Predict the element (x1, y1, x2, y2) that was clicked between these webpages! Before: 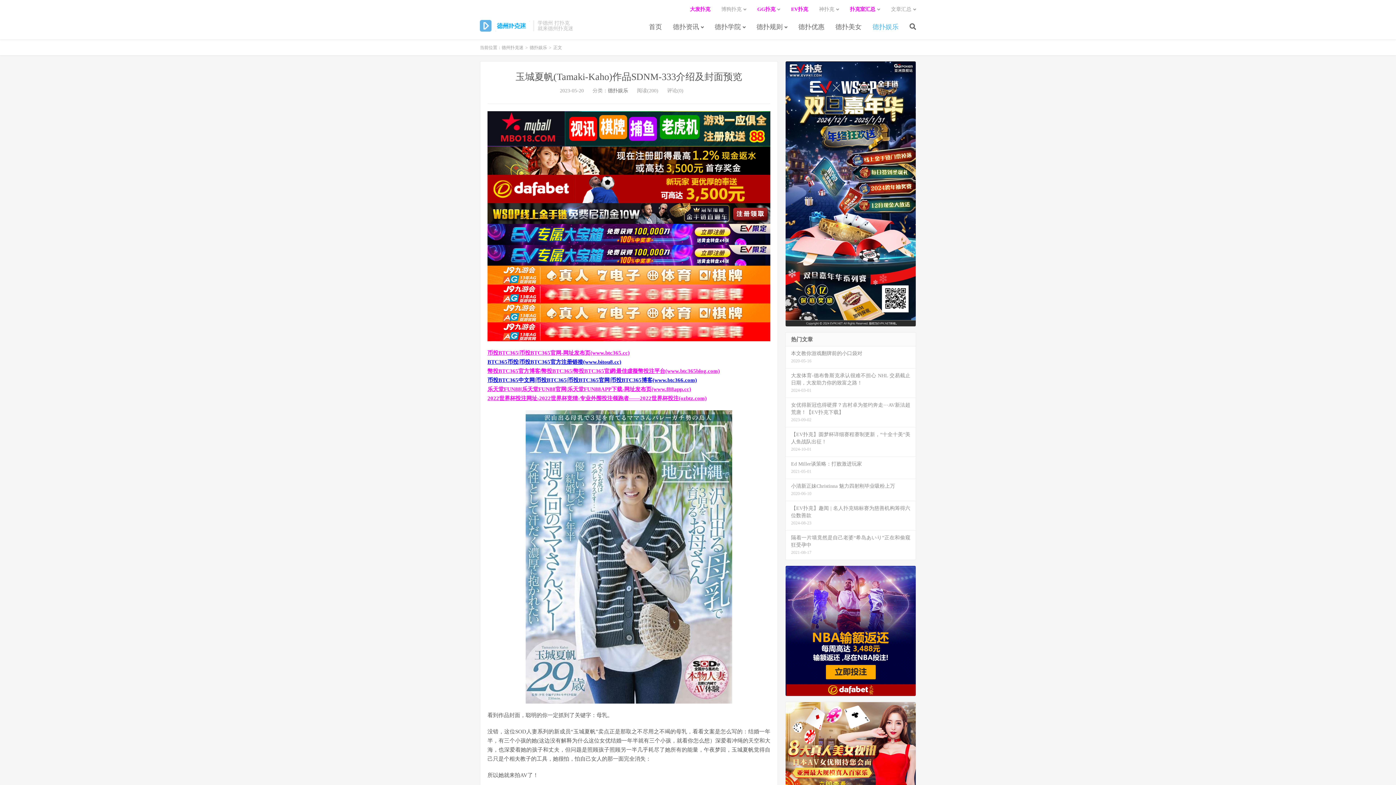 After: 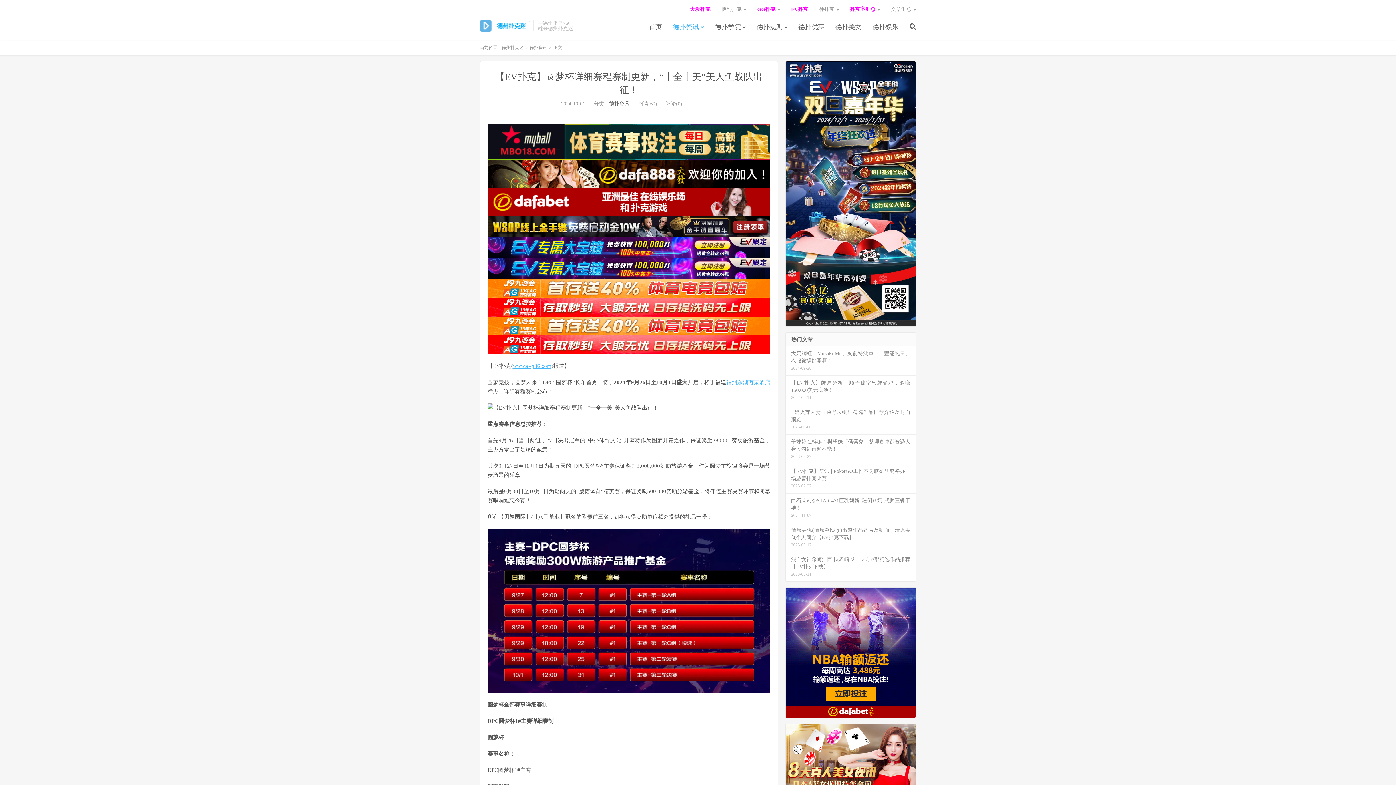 Action: bbox: (785, 427, 916, 457) label: 【EV扑克】圆梦杯详细赛程赛制更新，“十全十美”美人鱼战队出征！
2024-10-01